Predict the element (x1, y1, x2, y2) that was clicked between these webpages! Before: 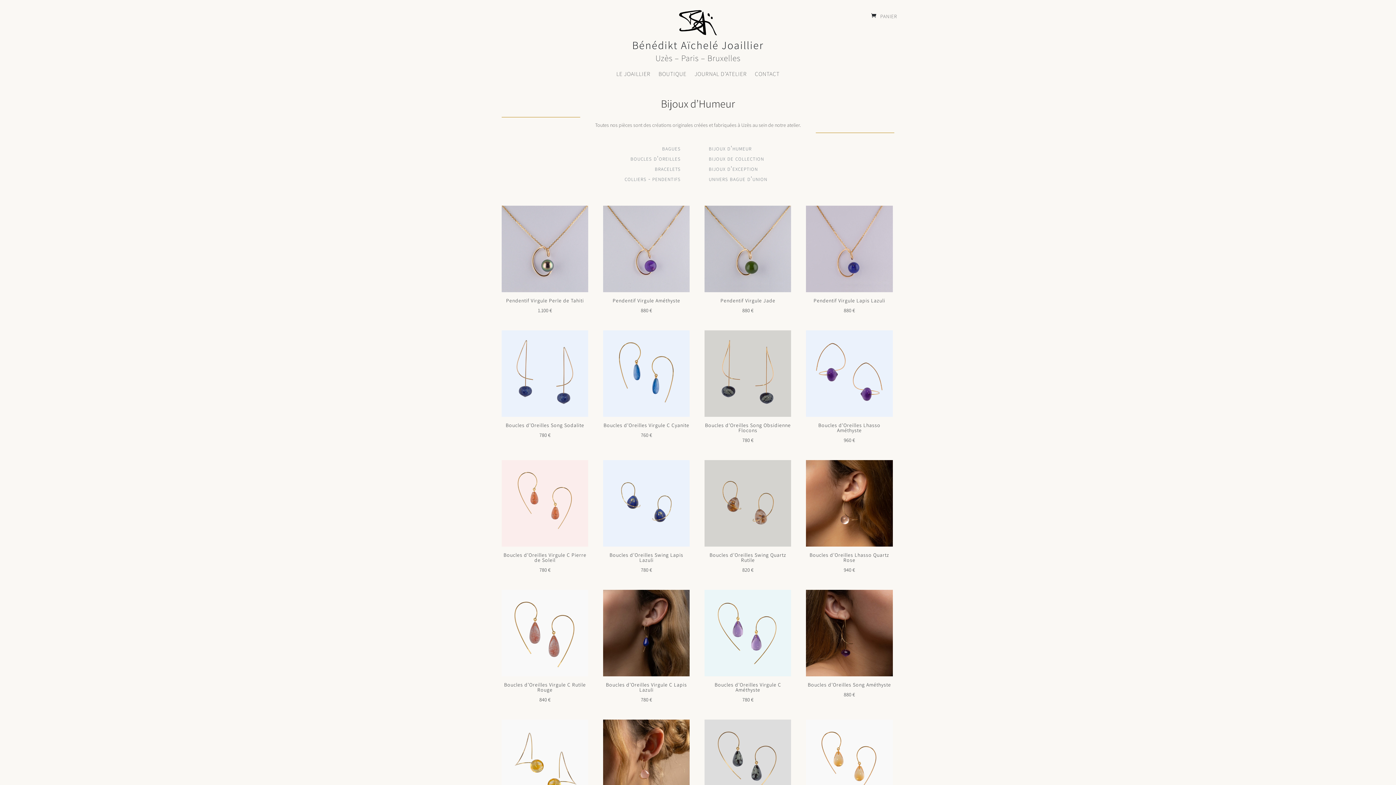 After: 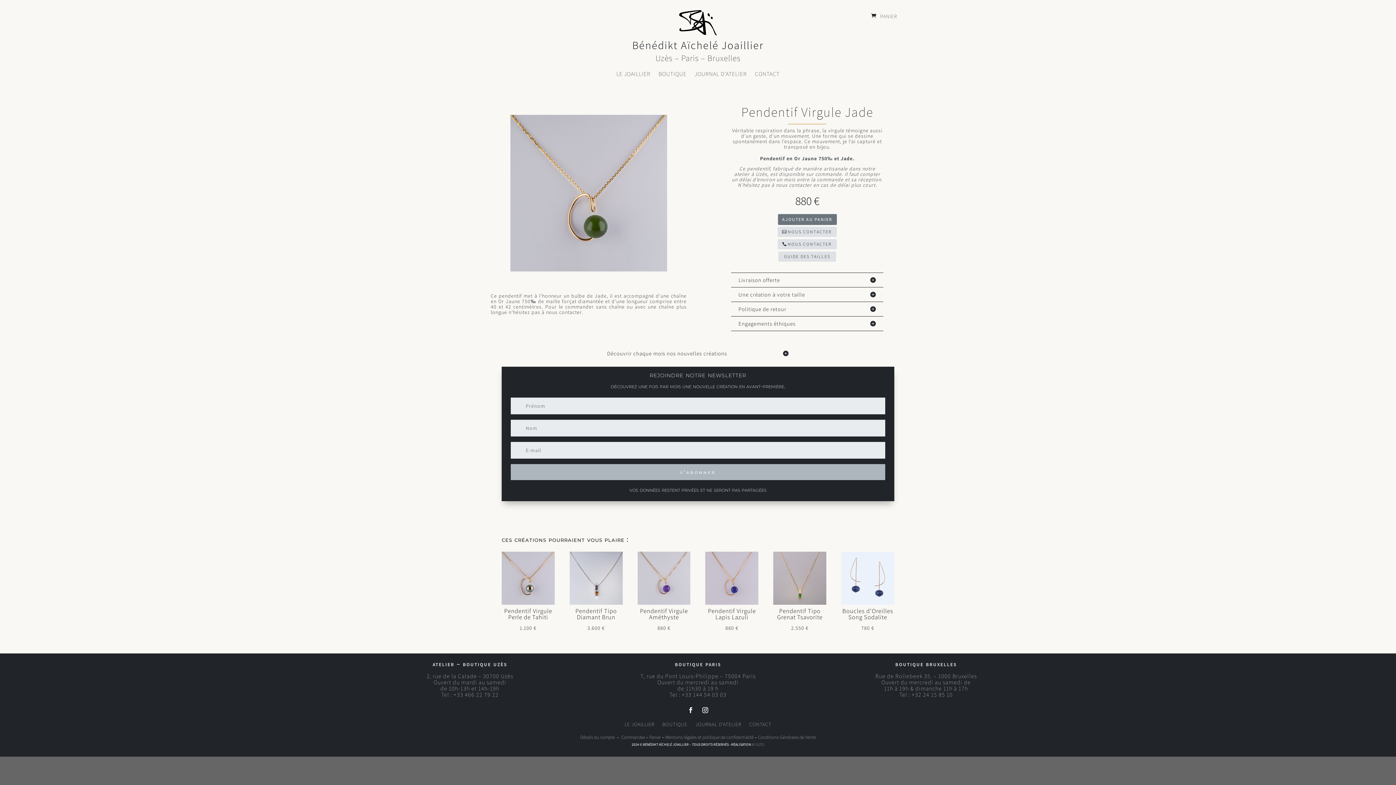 Action: label: Pendentif Virgule Jade
880 € bbox: (704, 205, 791, 315)